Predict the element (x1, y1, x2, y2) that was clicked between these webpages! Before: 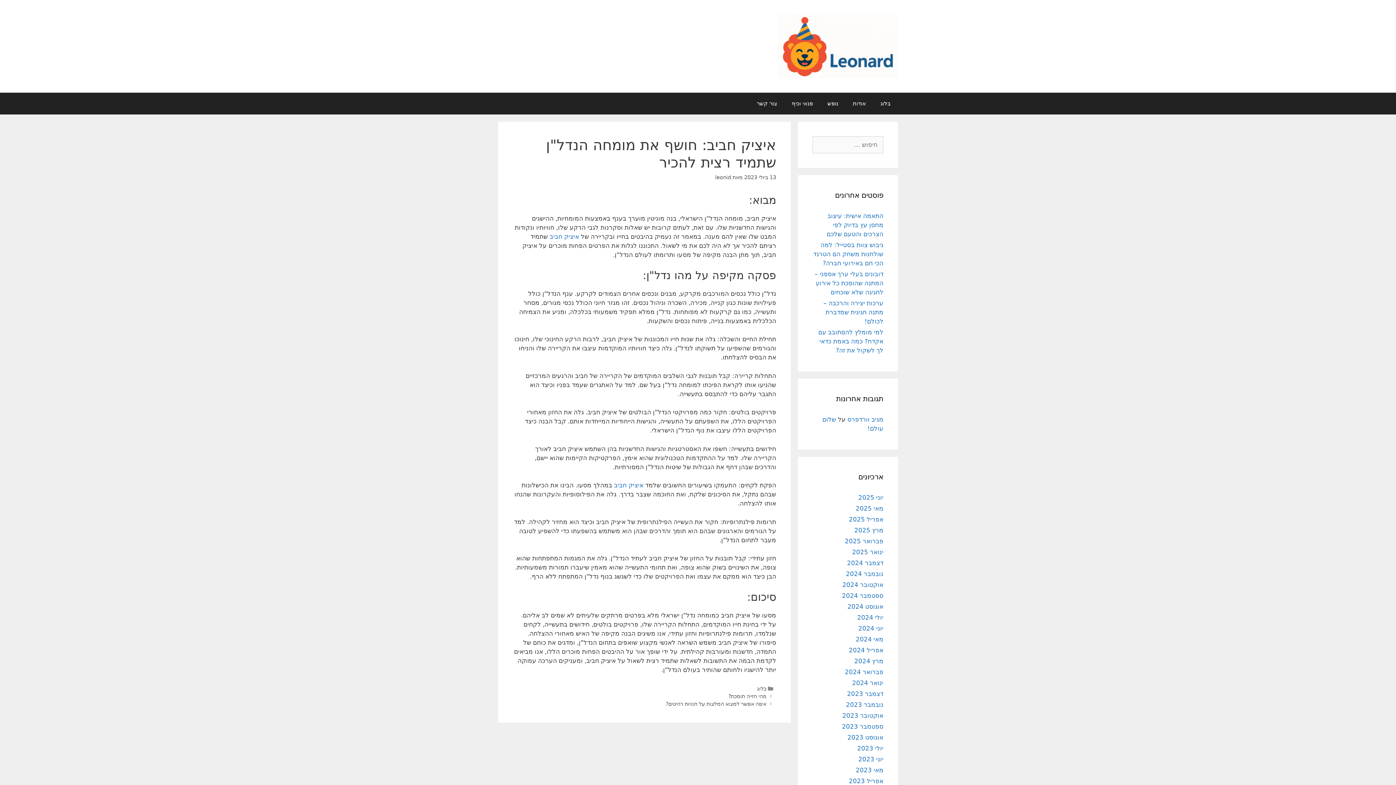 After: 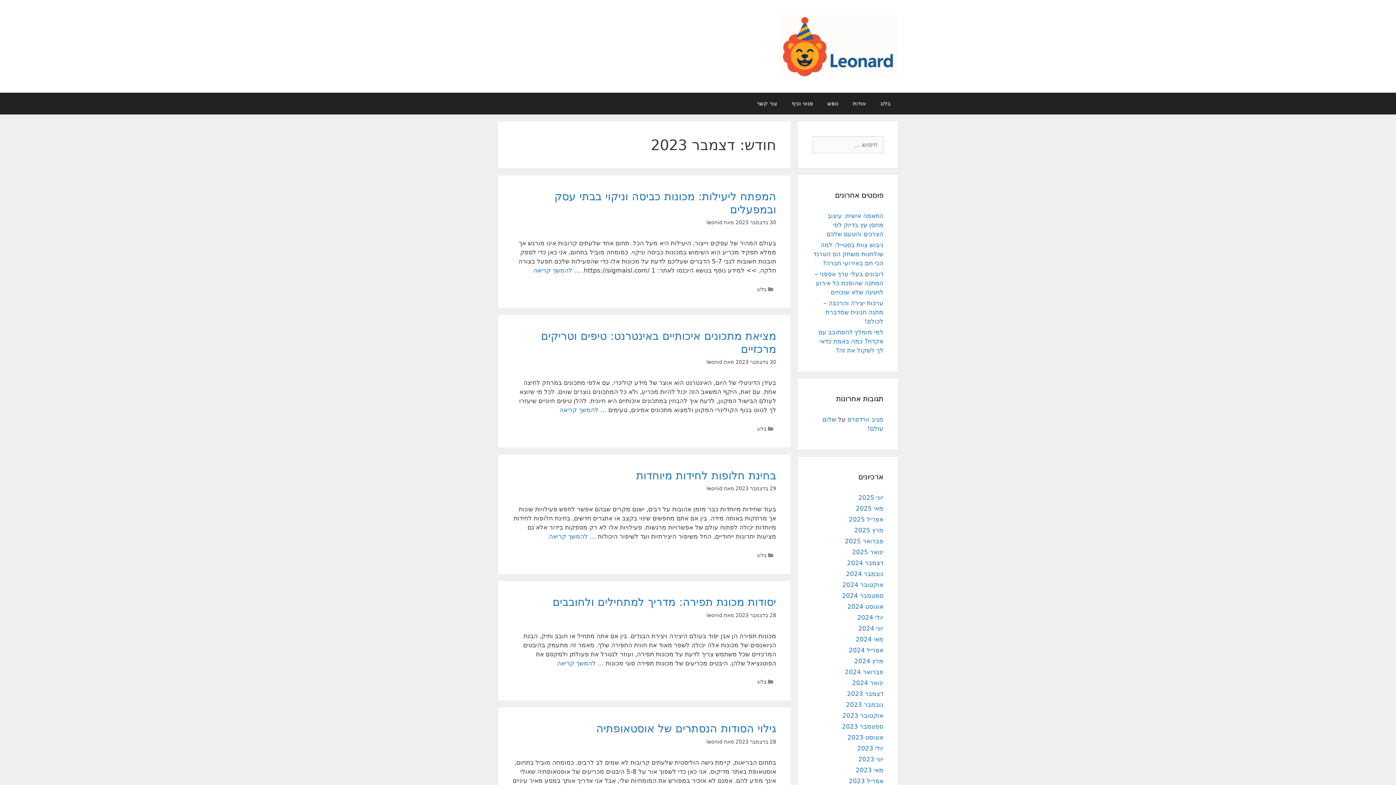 Action: bbox: (847, 690, 883, 697) label: דצמבר 2023